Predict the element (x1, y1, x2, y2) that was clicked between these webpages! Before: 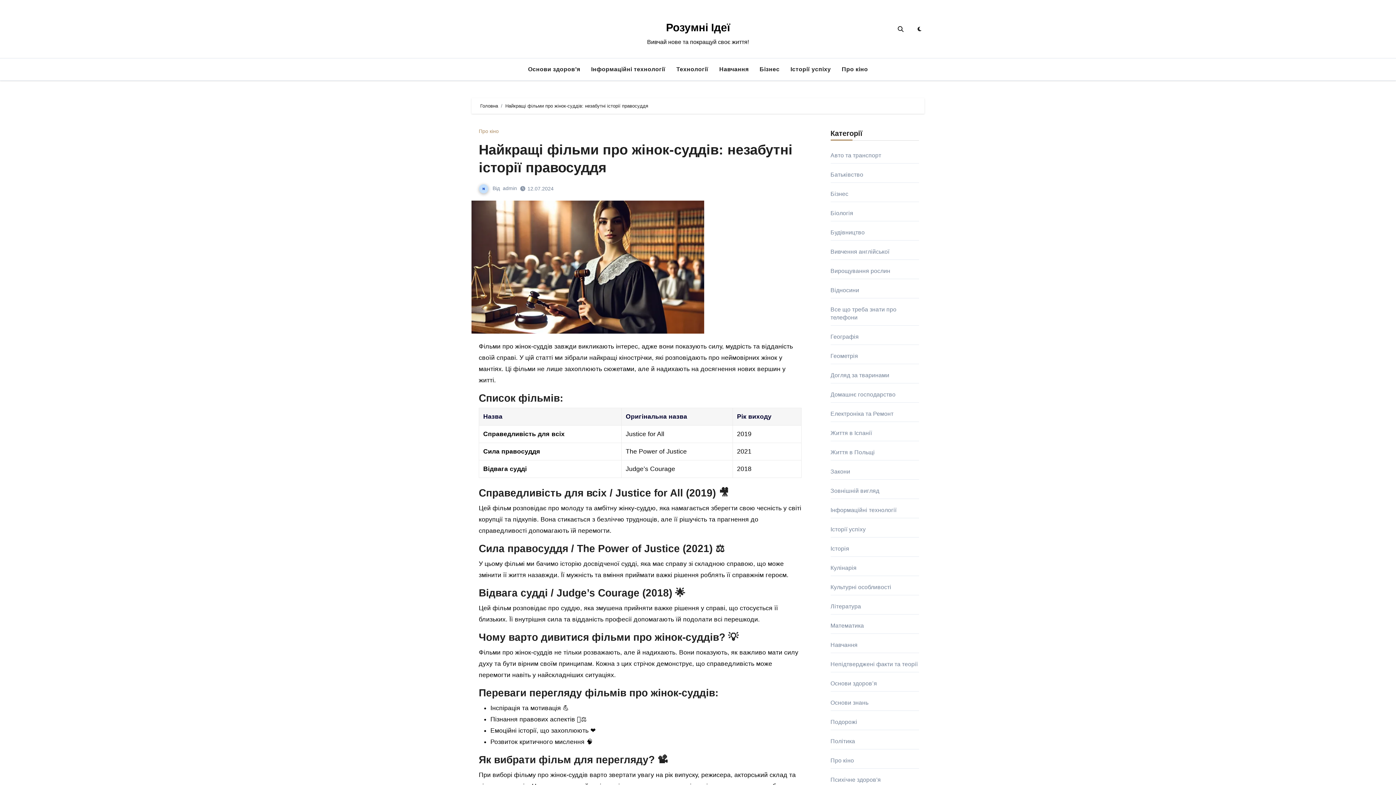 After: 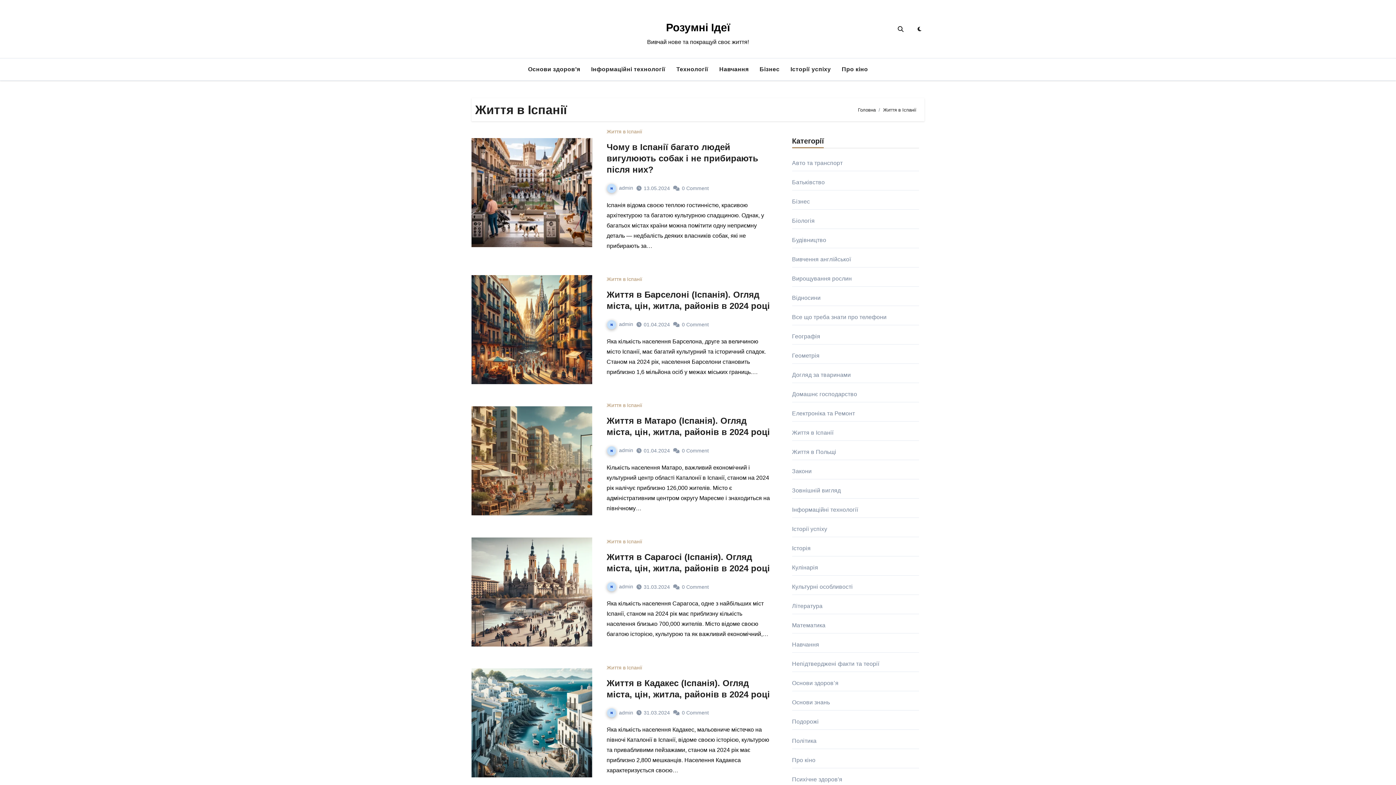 Action: label: Життя в Іспанії bbox: (830, 430, 872, 436)